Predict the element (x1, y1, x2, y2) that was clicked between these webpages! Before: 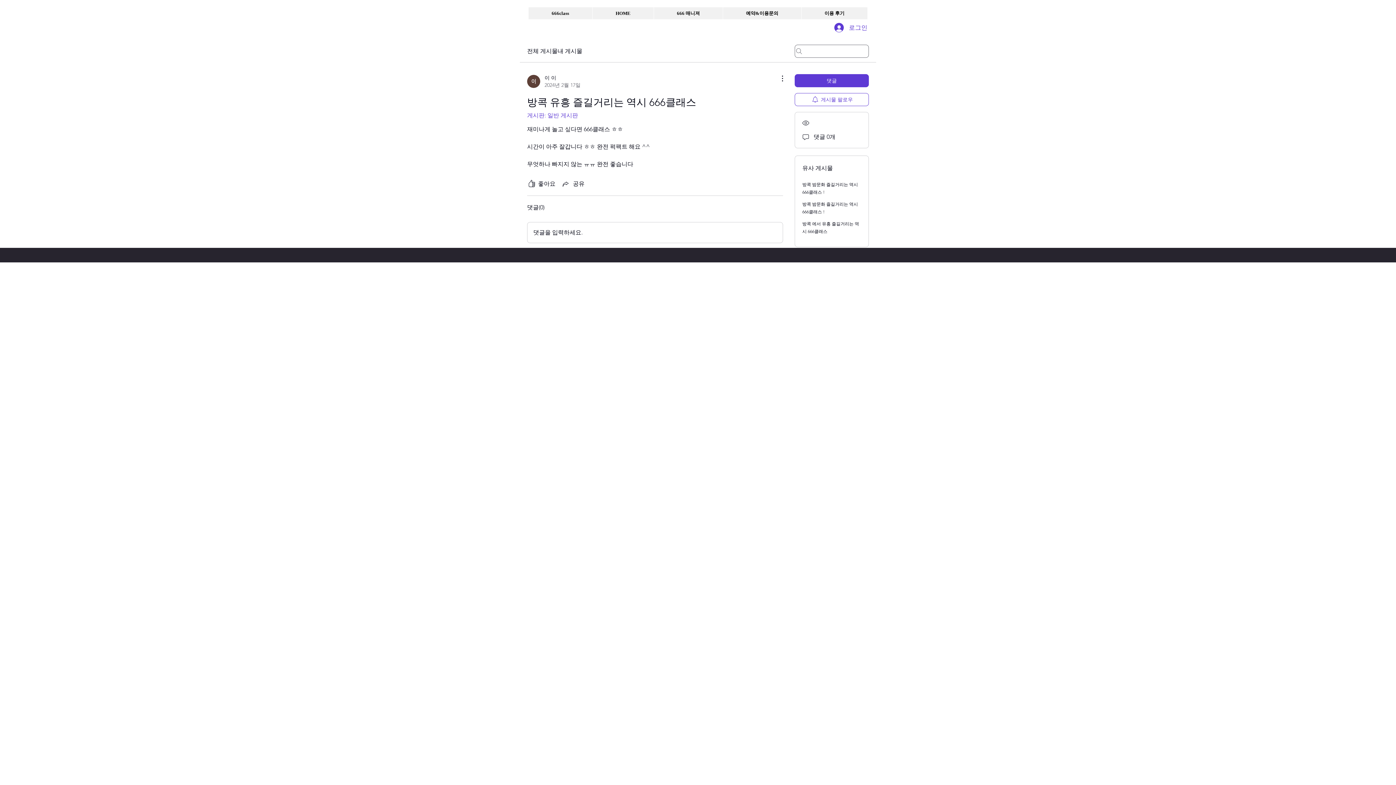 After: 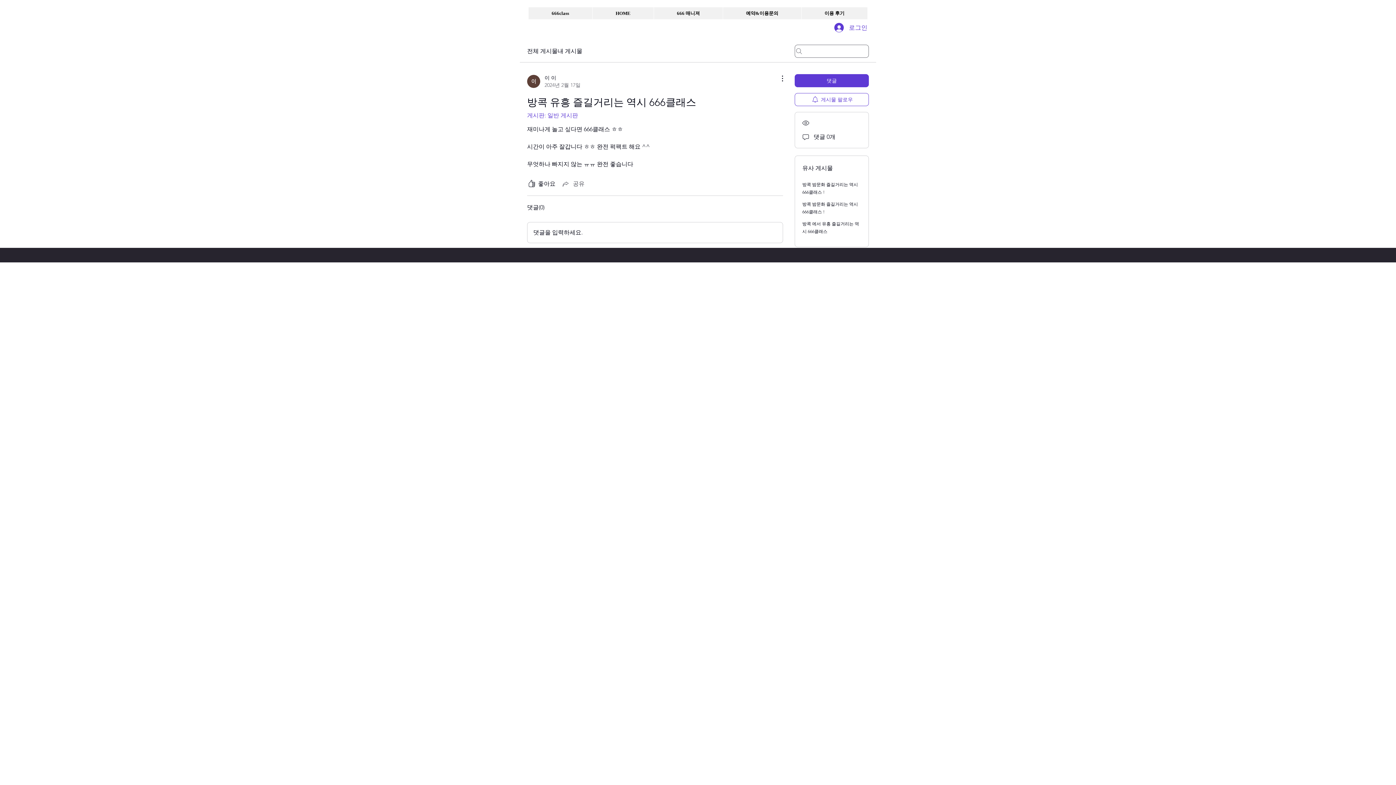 Action: label: Share via link bbox: (561, 179, 584, 188)